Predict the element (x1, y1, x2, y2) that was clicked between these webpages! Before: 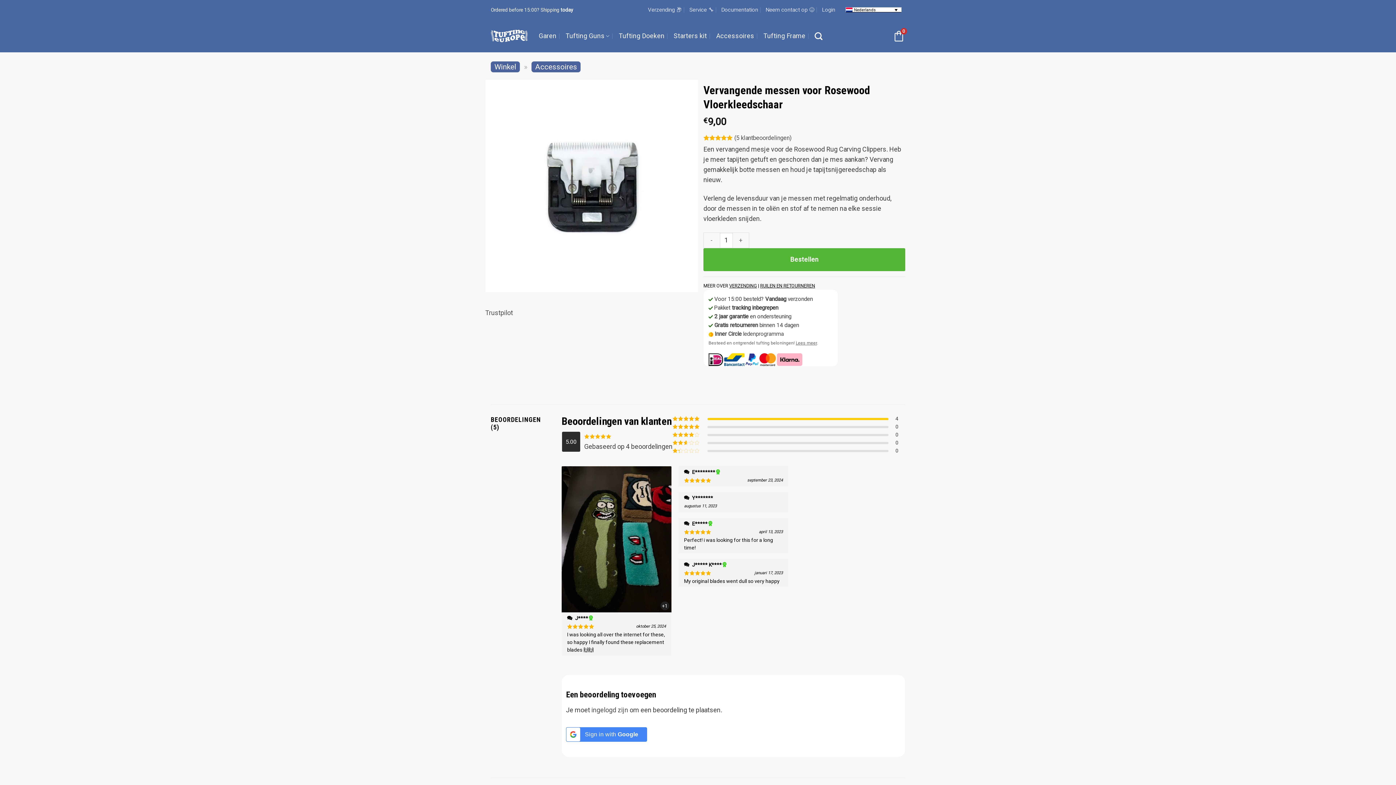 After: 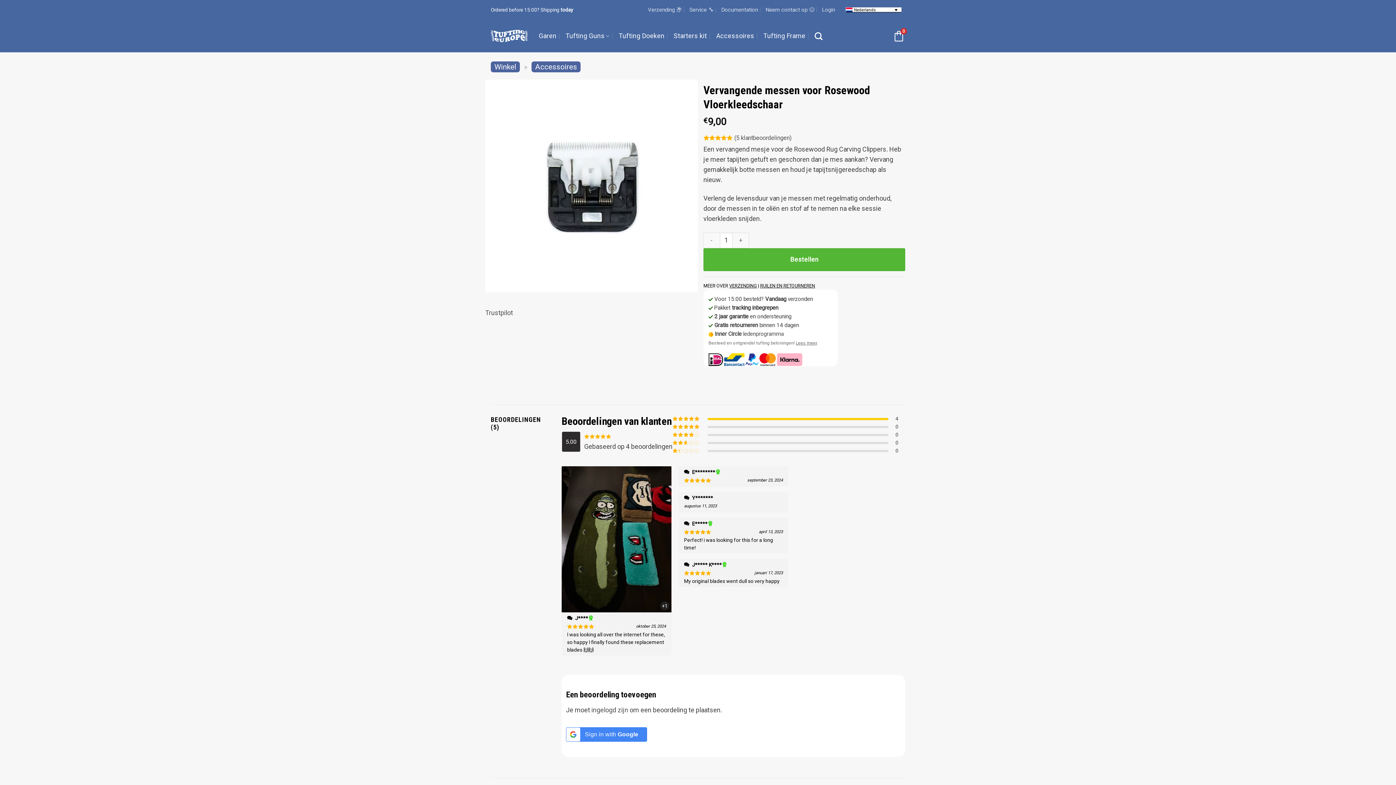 Action: bbox: (566, 727, 647, 742) label: Sign in with <b>Google</b>